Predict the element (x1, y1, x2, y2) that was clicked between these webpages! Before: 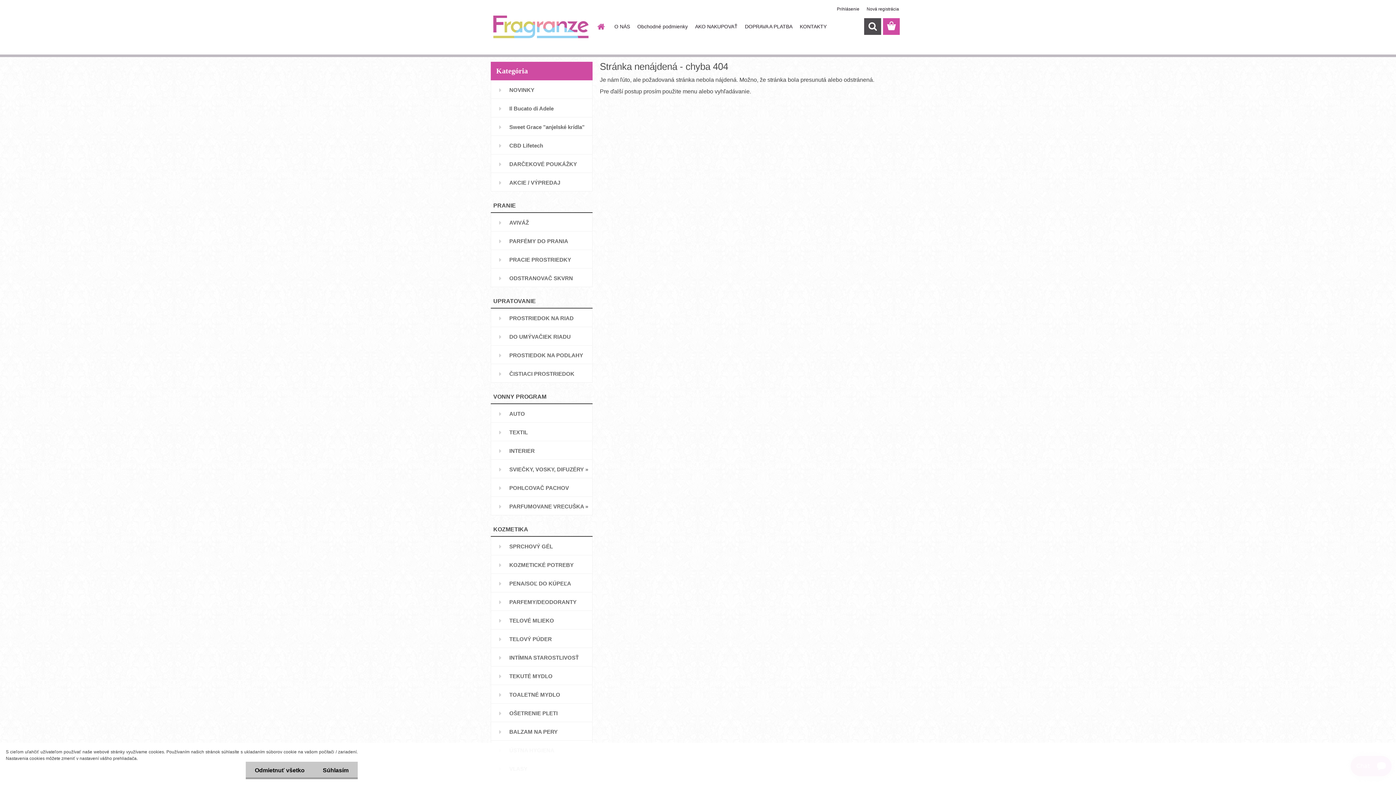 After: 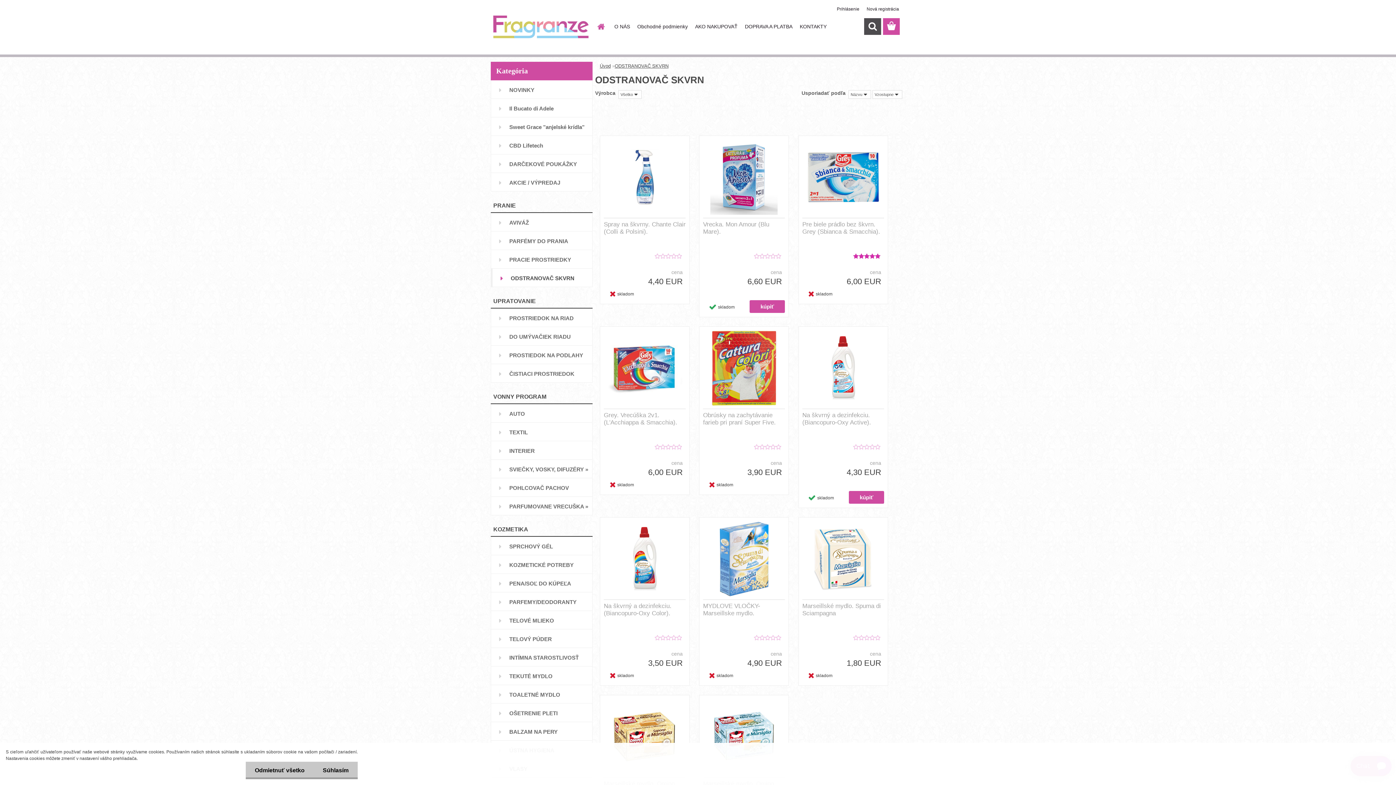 Action: label: ODSTRANOVAČ SKVRN bbox: (490, 268, 592, 287)